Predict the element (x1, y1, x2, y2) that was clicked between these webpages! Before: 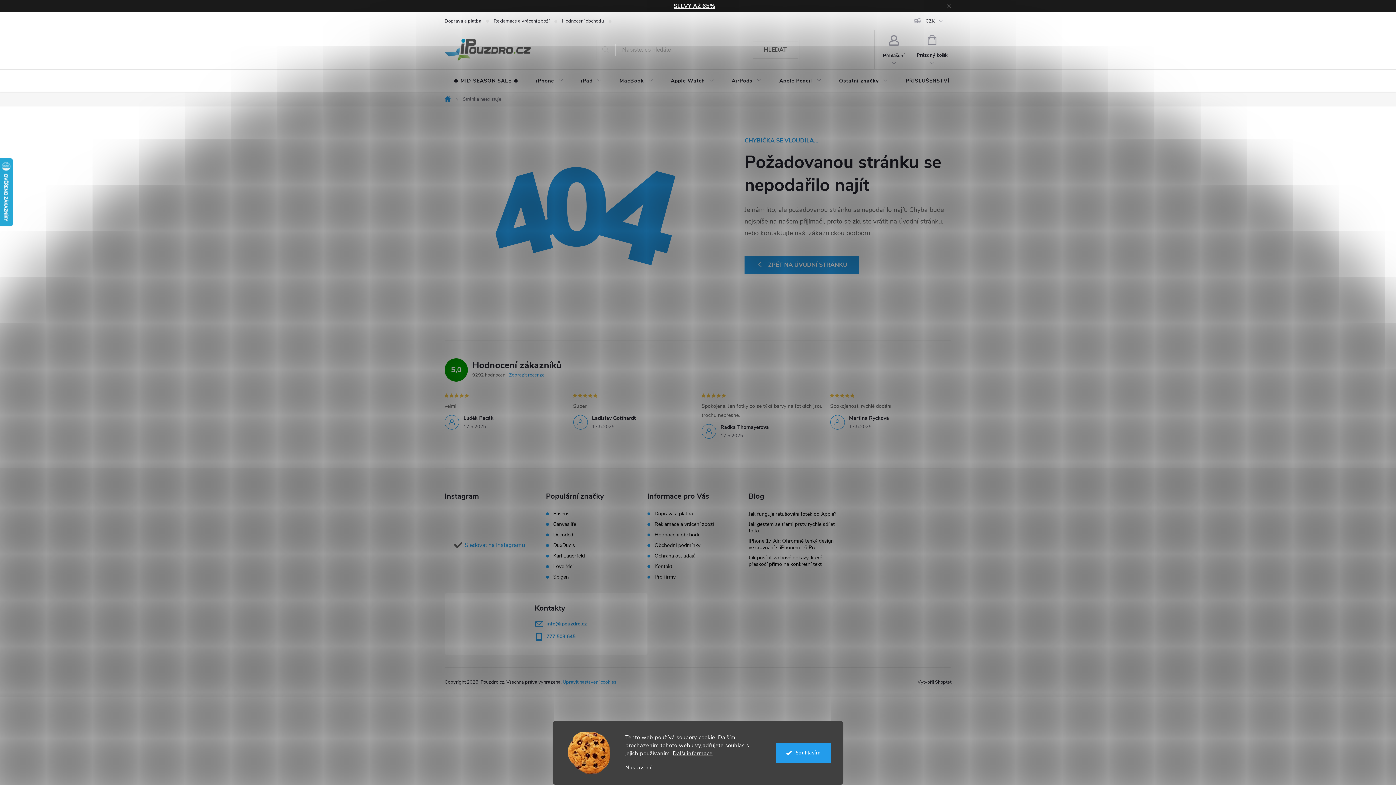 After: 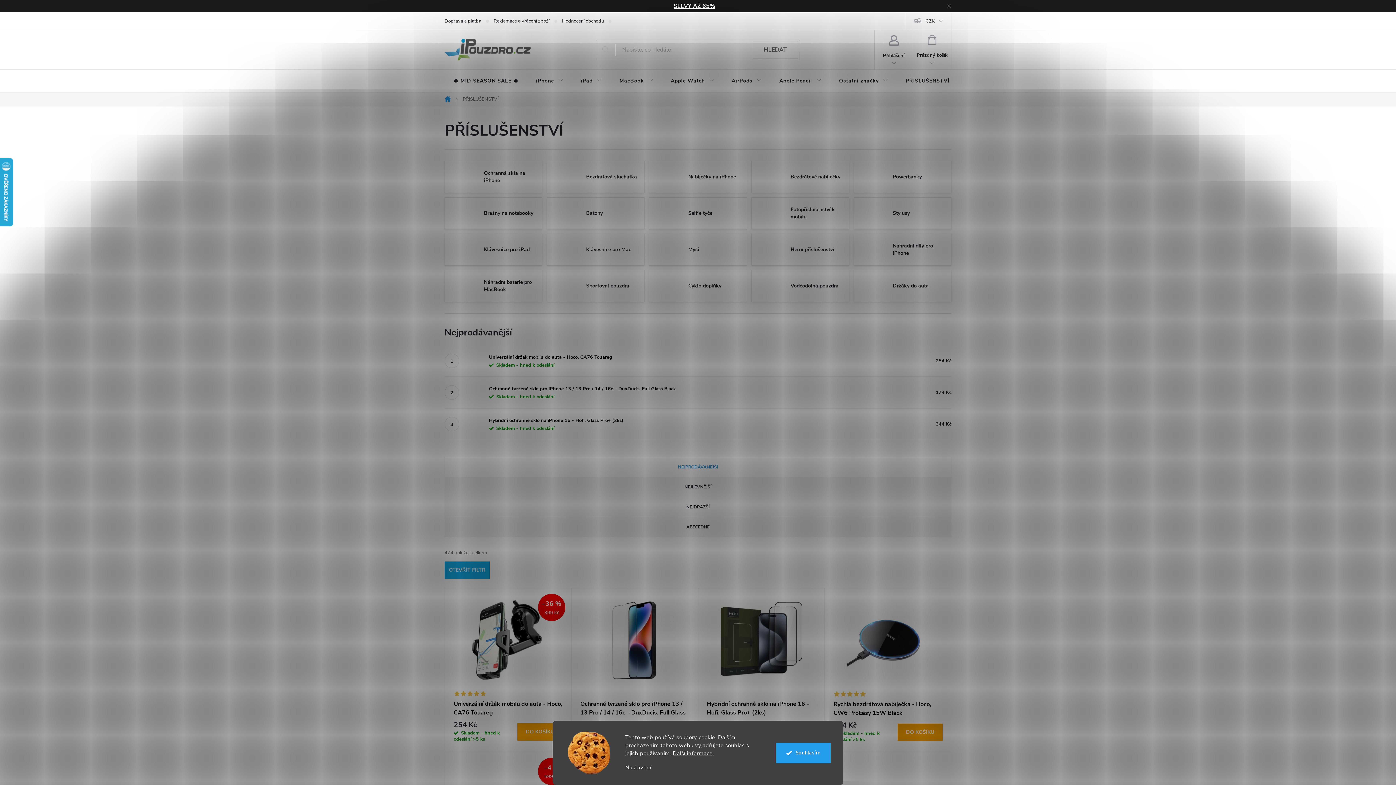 Action: label: PŘÍSLUŠENSTVÍ bbox: (897, 69, 967, 92)